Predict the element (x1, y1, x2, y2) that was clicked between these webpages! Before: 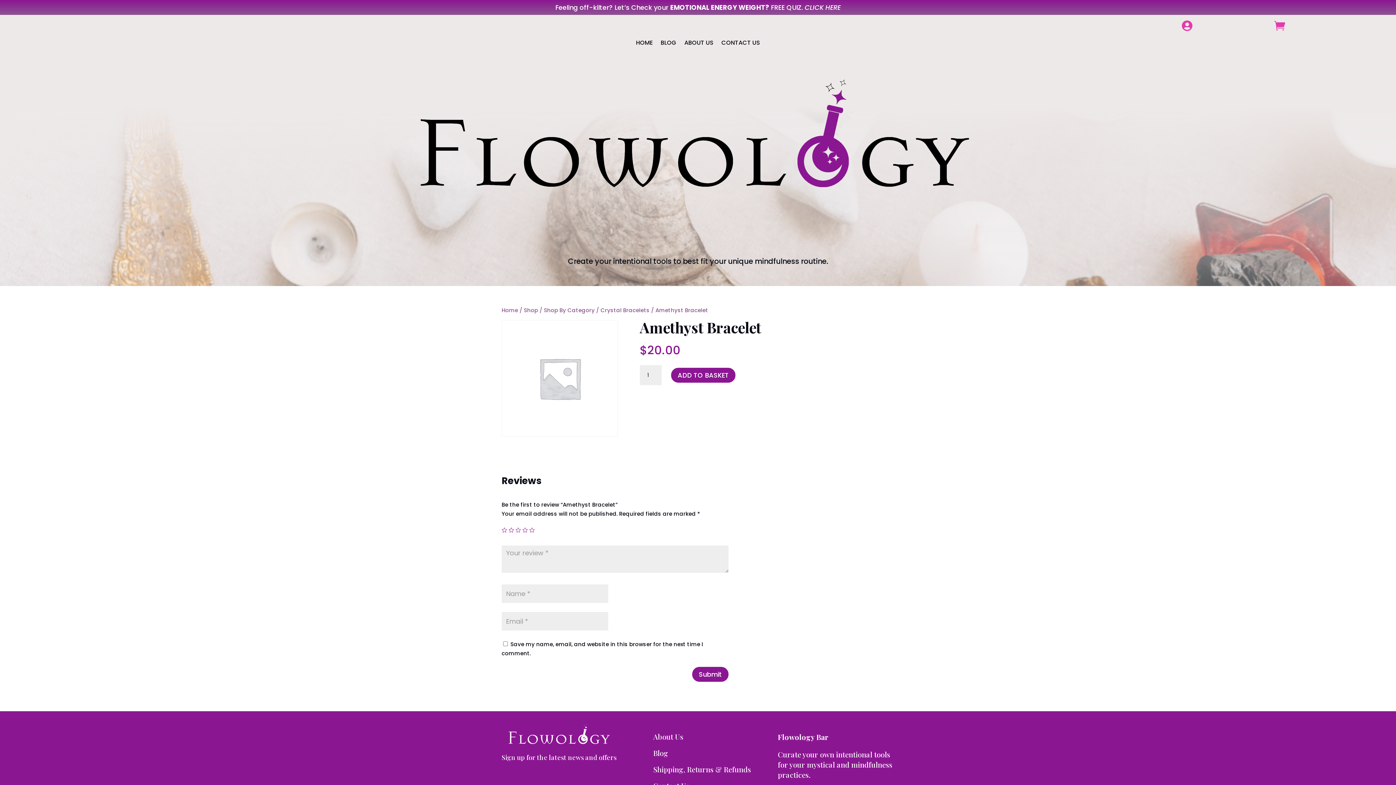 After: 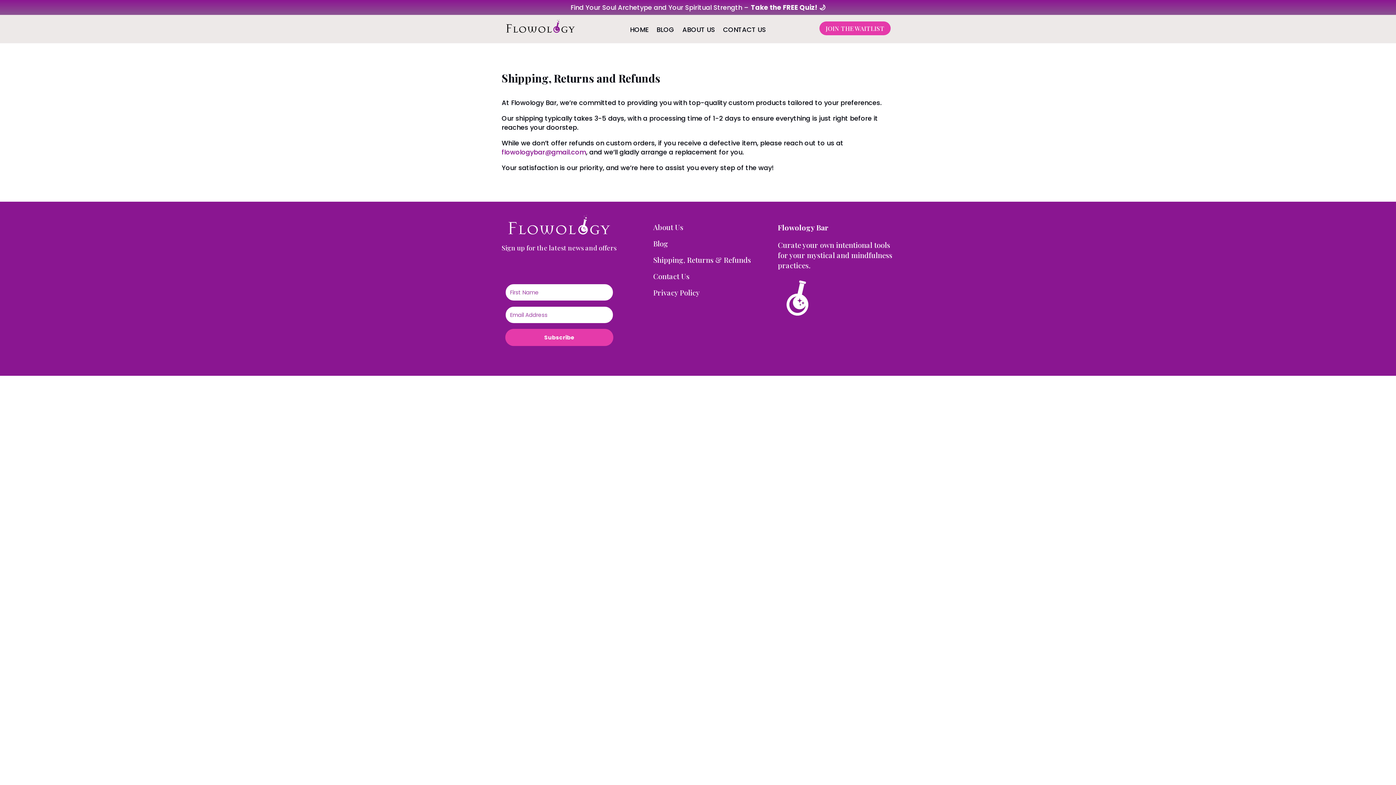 Action: label: Shipping, Returns & Refunds bbox: (653, 764, 751, 774)